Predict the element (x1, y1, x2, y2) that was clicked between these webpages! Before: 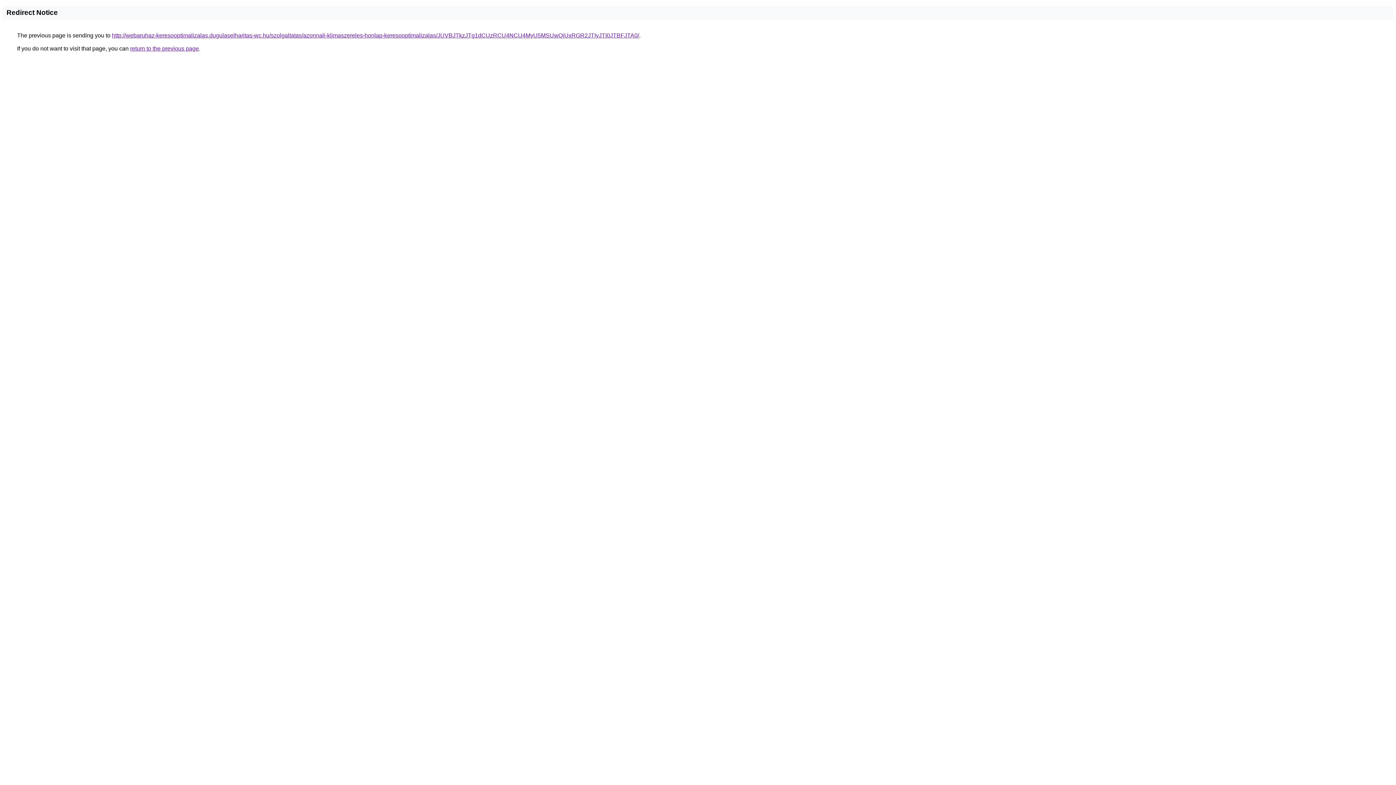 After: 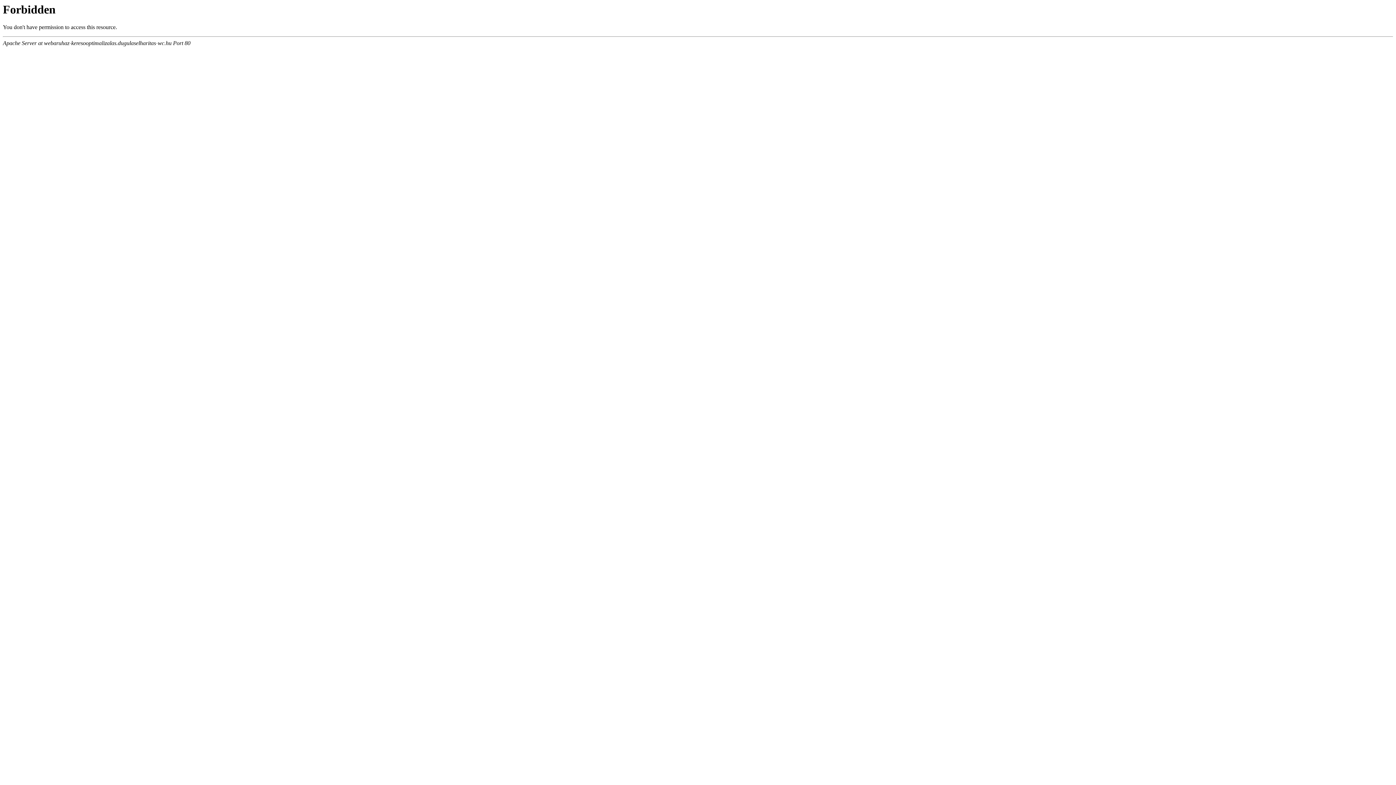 Action: bbox: (112, 32, 639, 38) label: http://webaruhaz-keresooptimalizalas.dugulaselharitas-wc.hu/szolgaltatas/azonnali-klimaszereles-honlap-keresooptimalizalas/JUVBJTkzJTg1dCUzRCU4NCU4MyU5MSUwQiUxRGR2JTIyJTI0JTBFJTA0/